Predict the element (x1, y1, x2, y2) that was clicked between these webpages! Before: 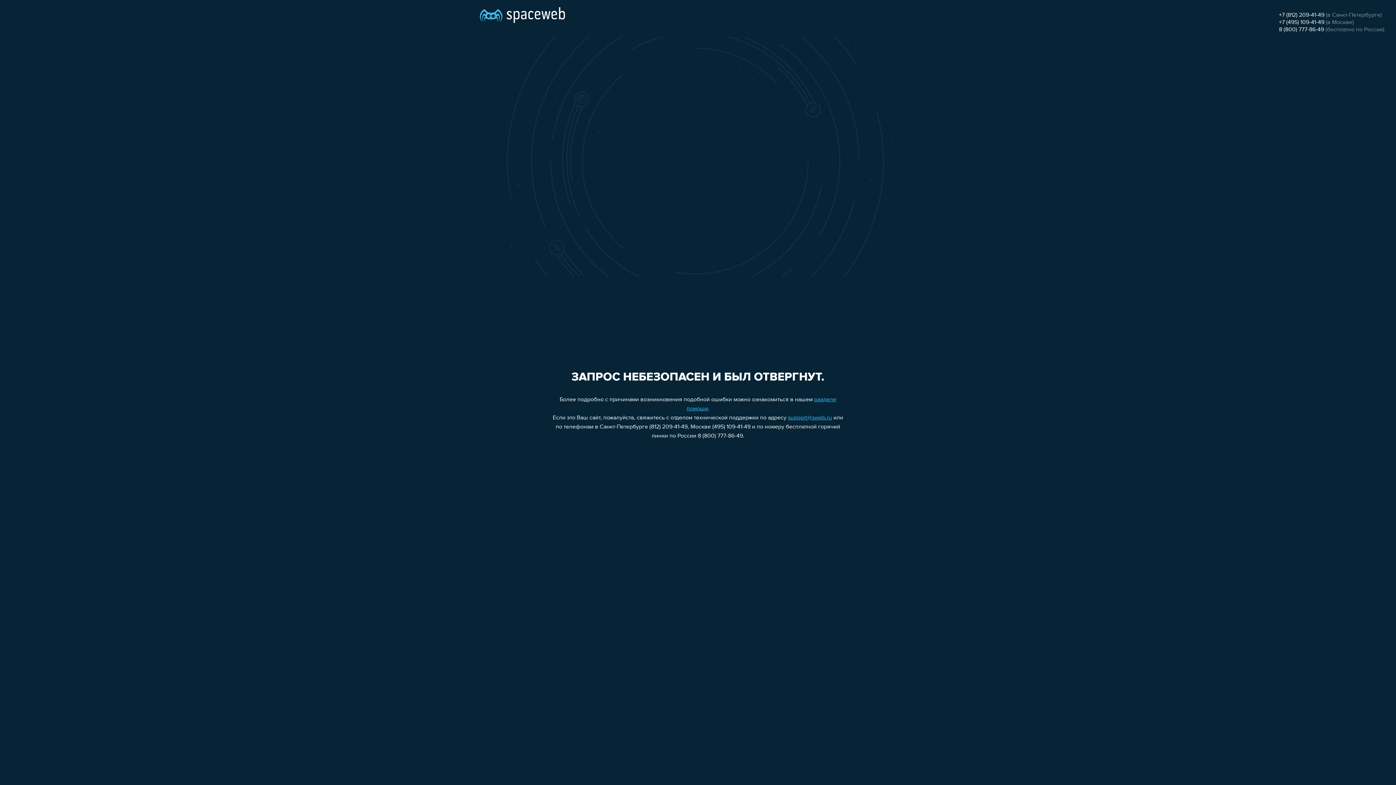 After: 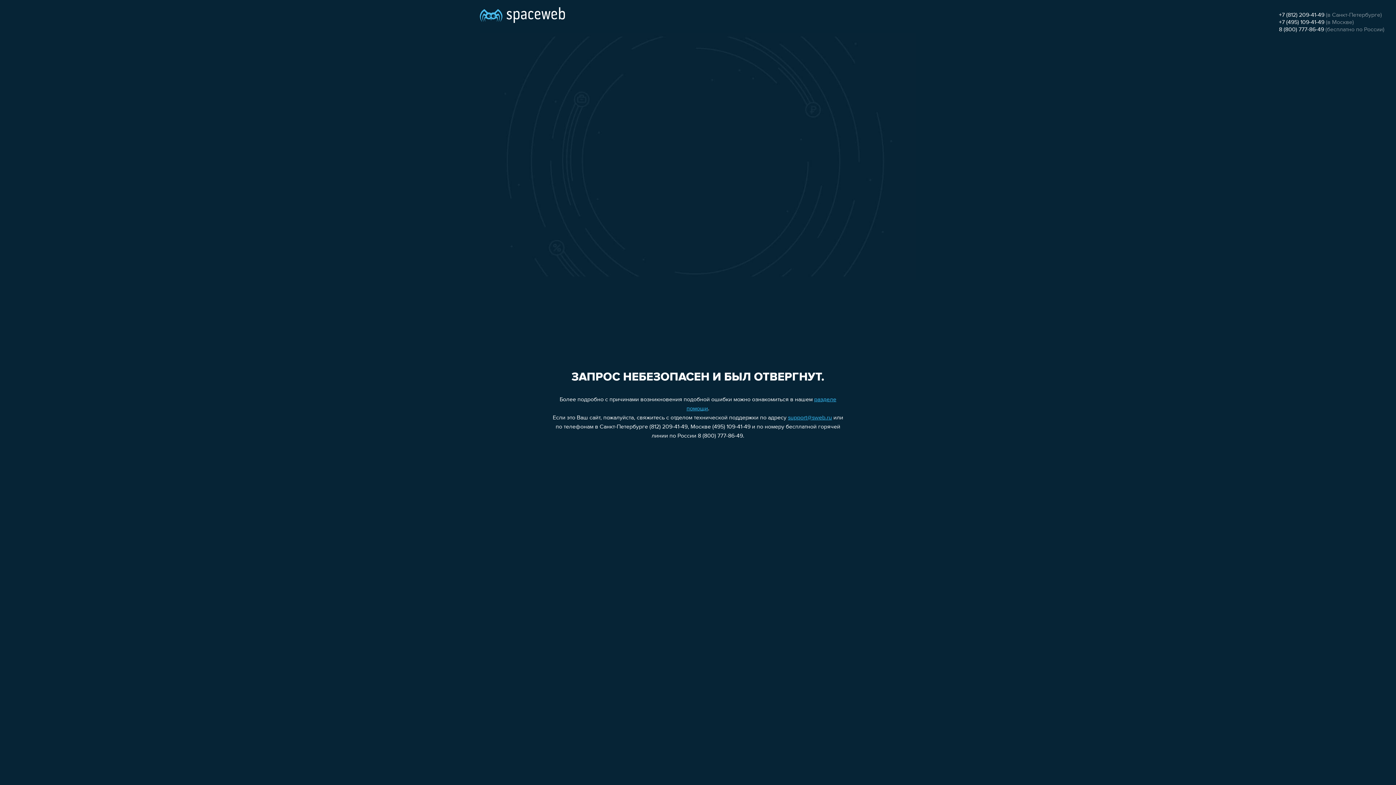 Action: bbox: (1279, 26, 1324, 32) label: 8 (800) 777-86-49